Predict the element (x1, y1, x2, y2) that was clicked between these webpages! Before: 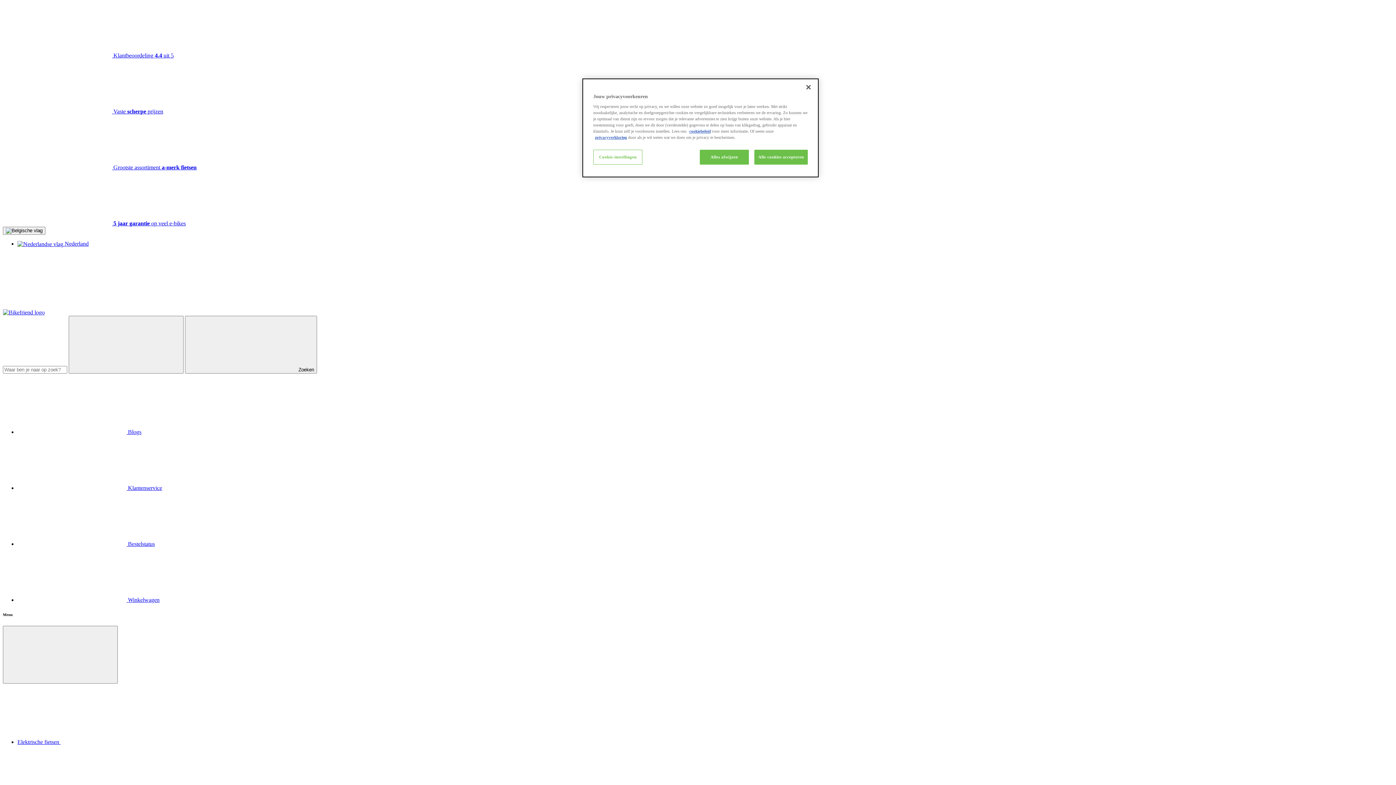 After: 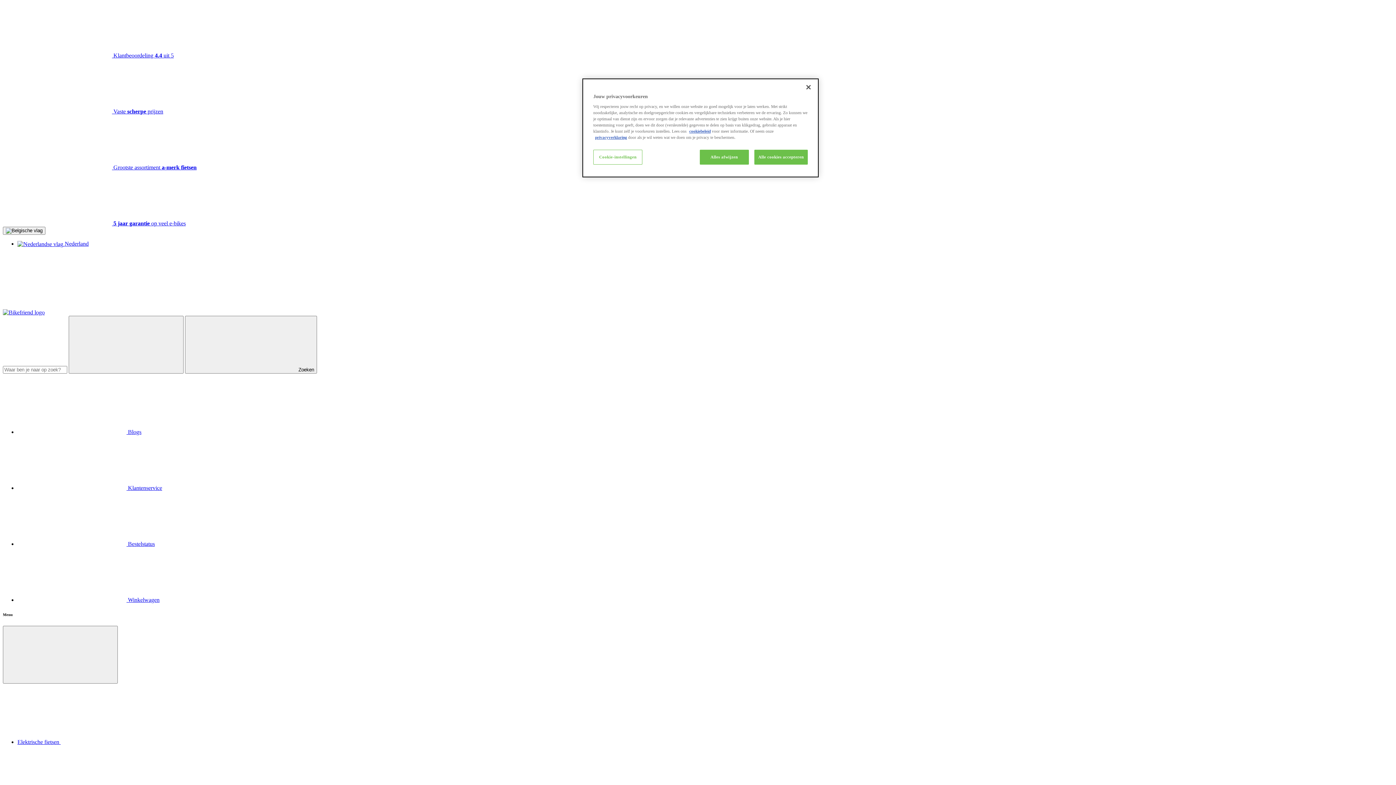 Action: bbox: (2, 108, 163, 114) label:  Vaste scherpe prijzen